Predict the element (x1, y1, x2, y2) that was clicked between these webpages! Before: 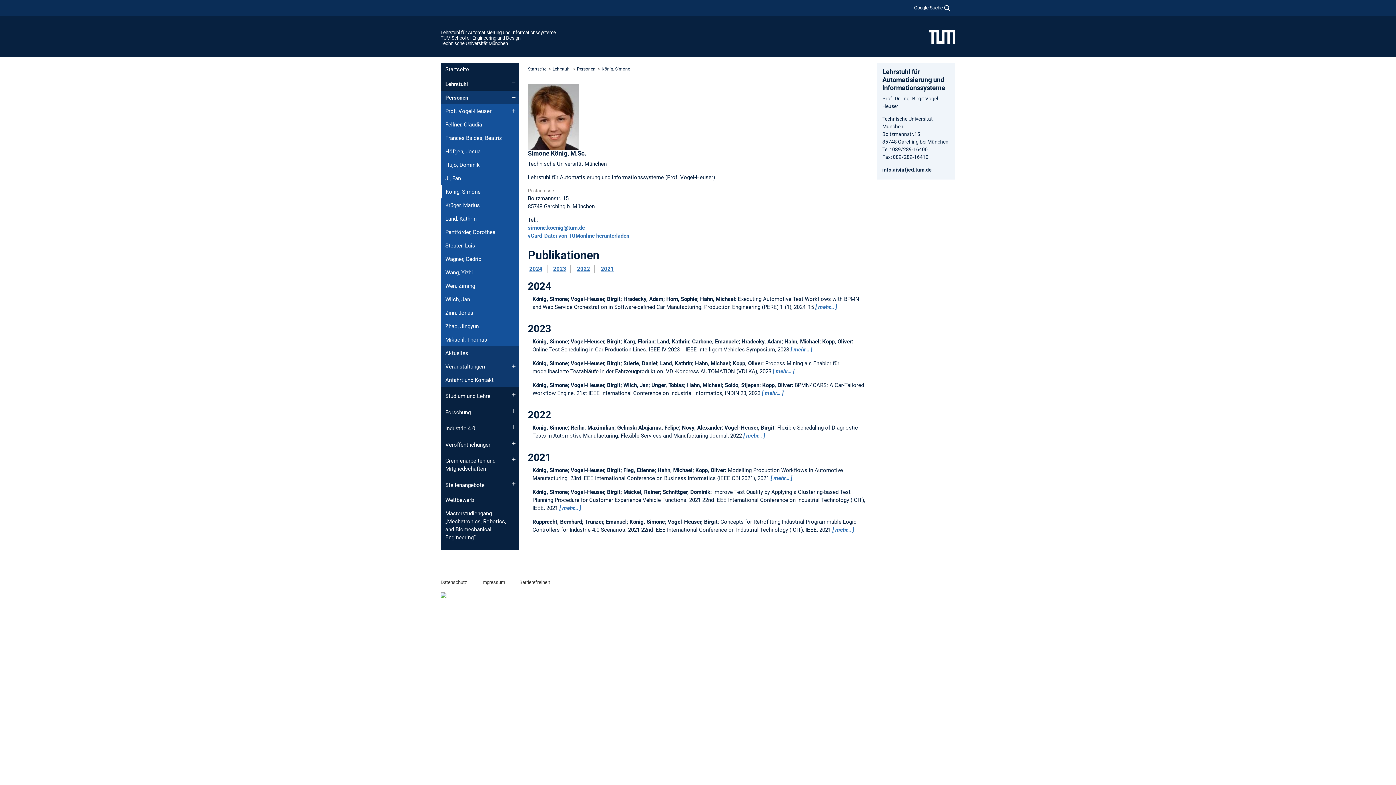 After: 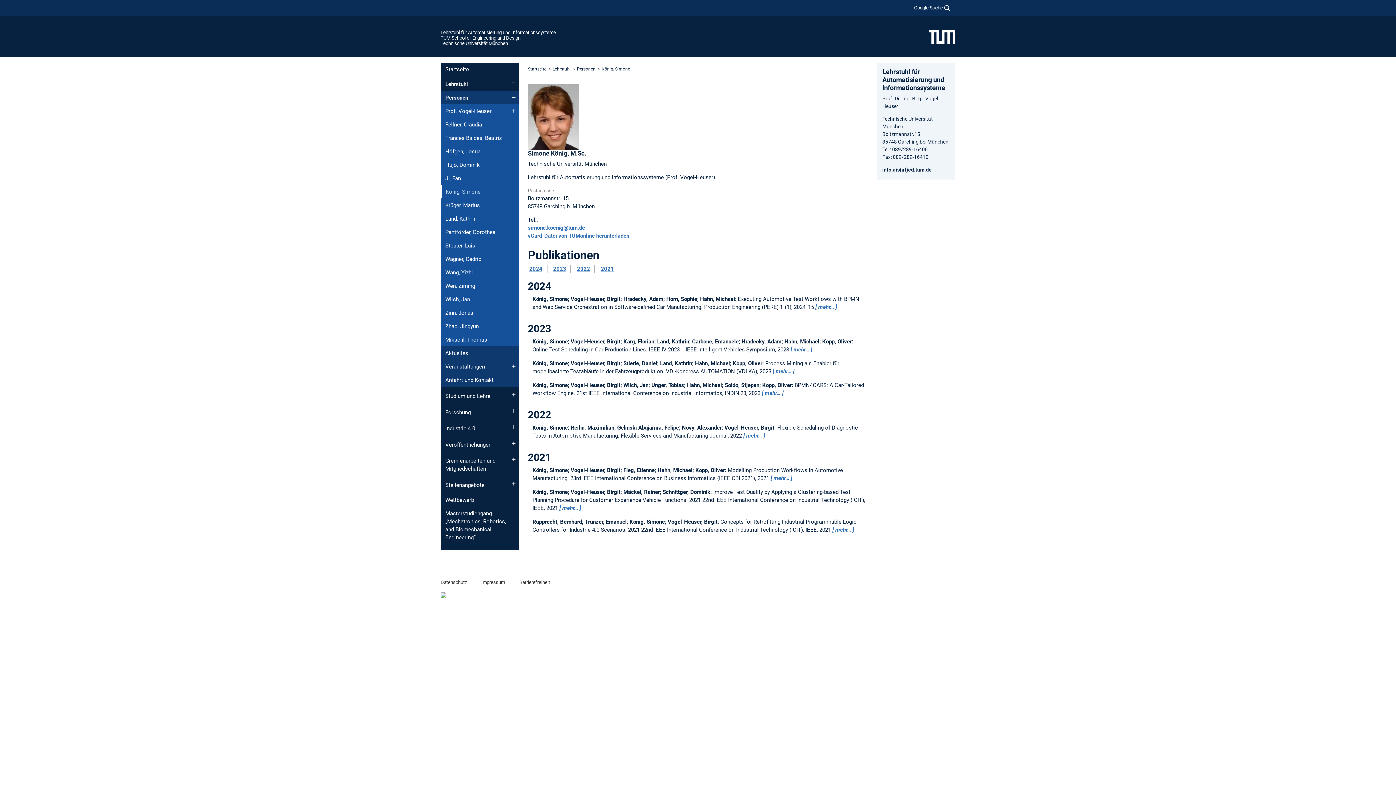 Action: label: König, Simone bbox: (441, 185, 519, 198)